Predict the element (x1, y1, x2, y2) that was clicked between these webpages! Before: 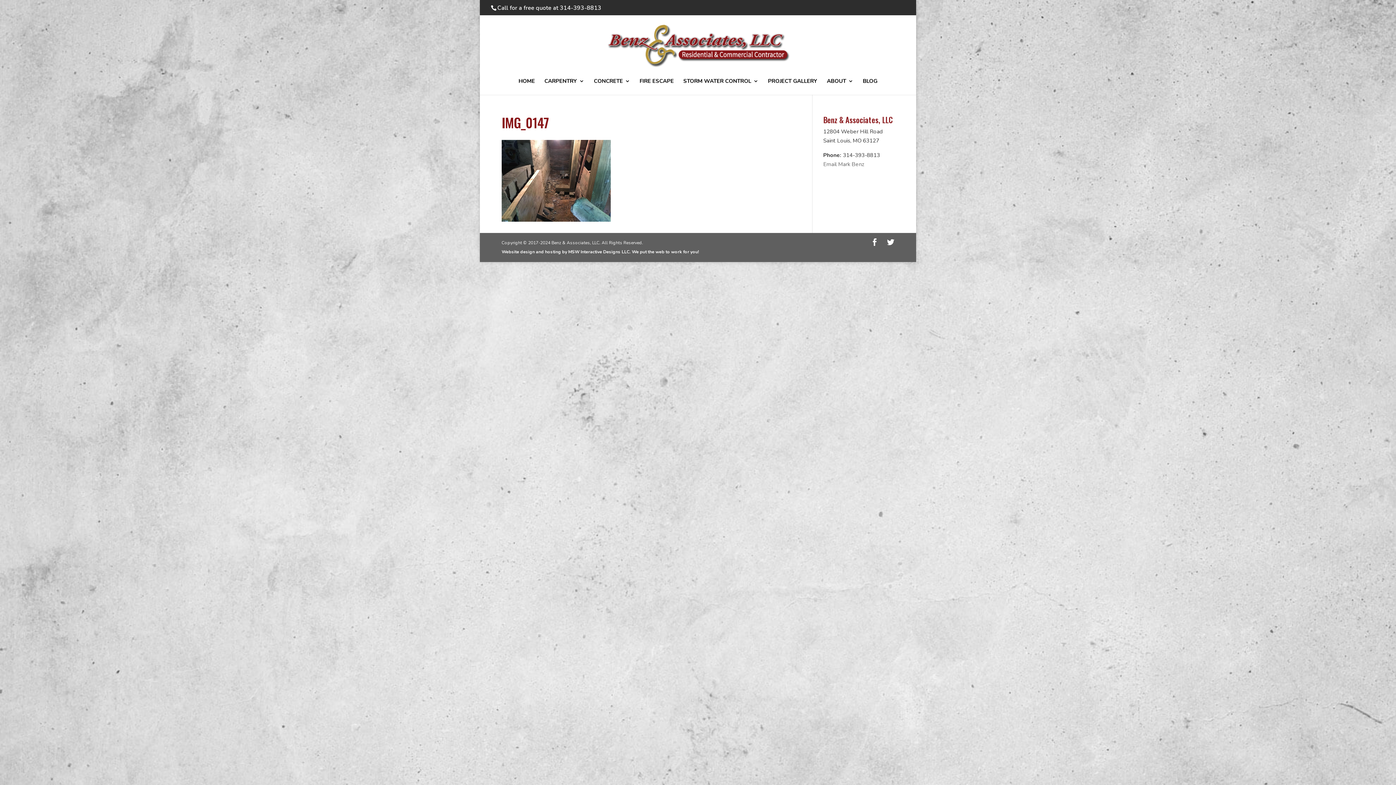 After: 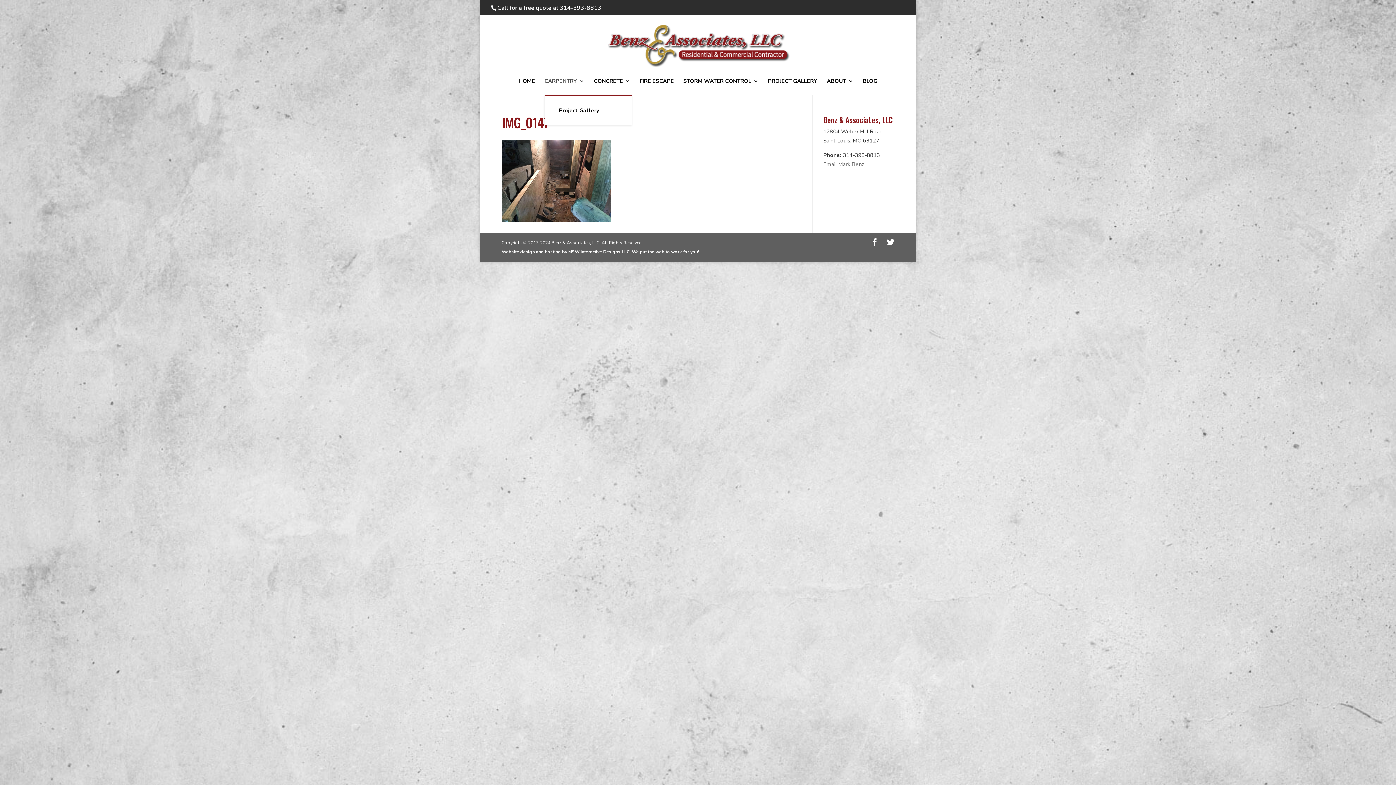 Action: bbox: (544, 78, 584, 94) label: CARPENTRY